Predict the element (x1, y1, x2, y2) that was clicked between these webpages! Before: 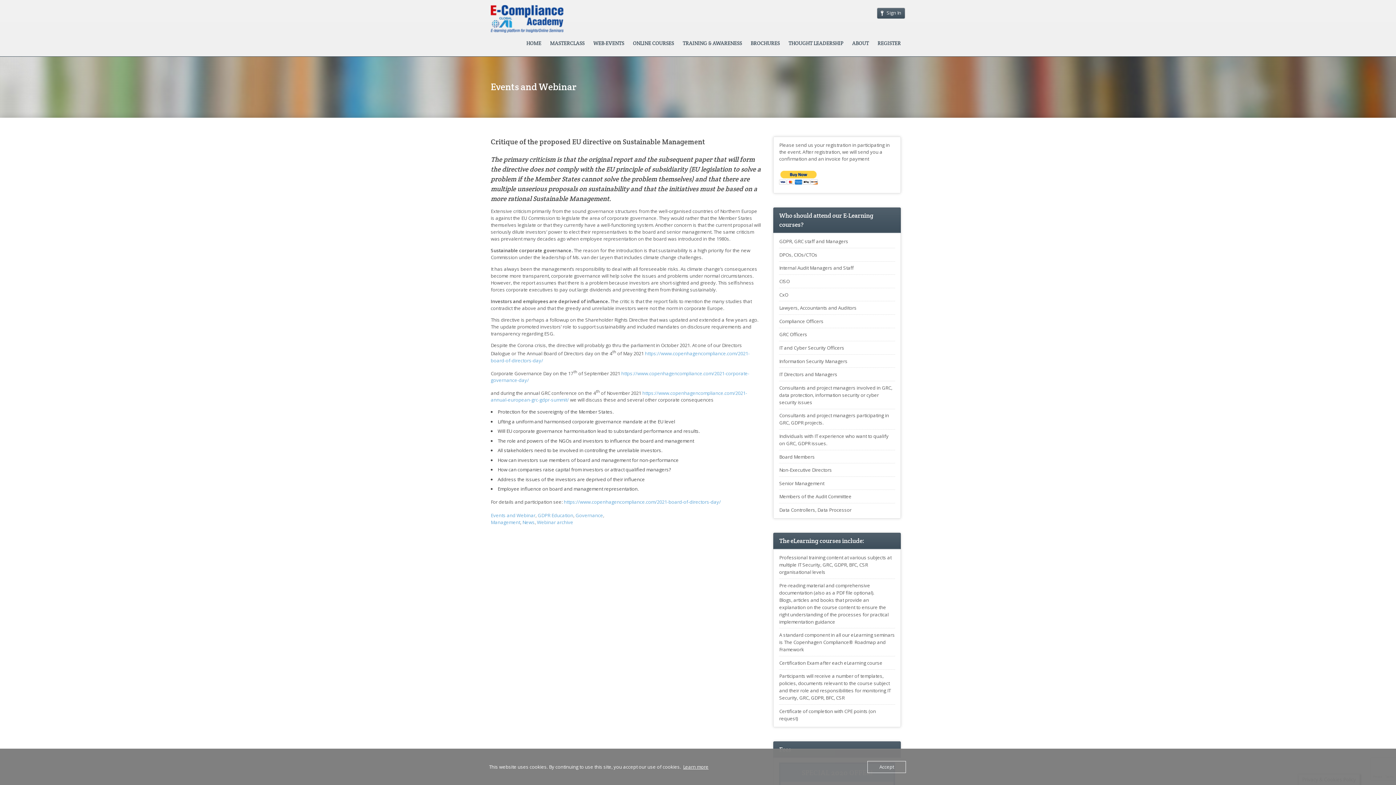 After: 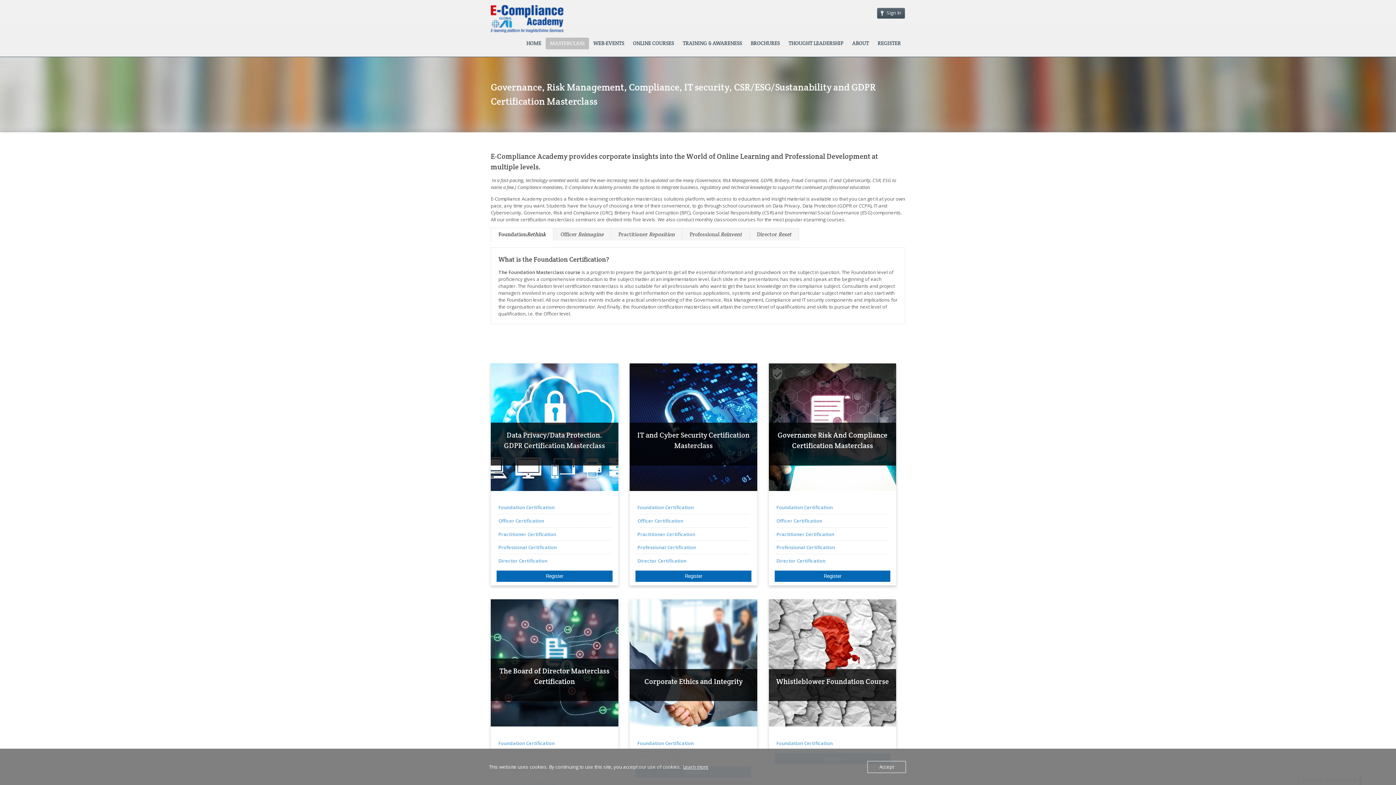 Action: label: MASTERCLASS bbox: (545, 37, 589, 48)